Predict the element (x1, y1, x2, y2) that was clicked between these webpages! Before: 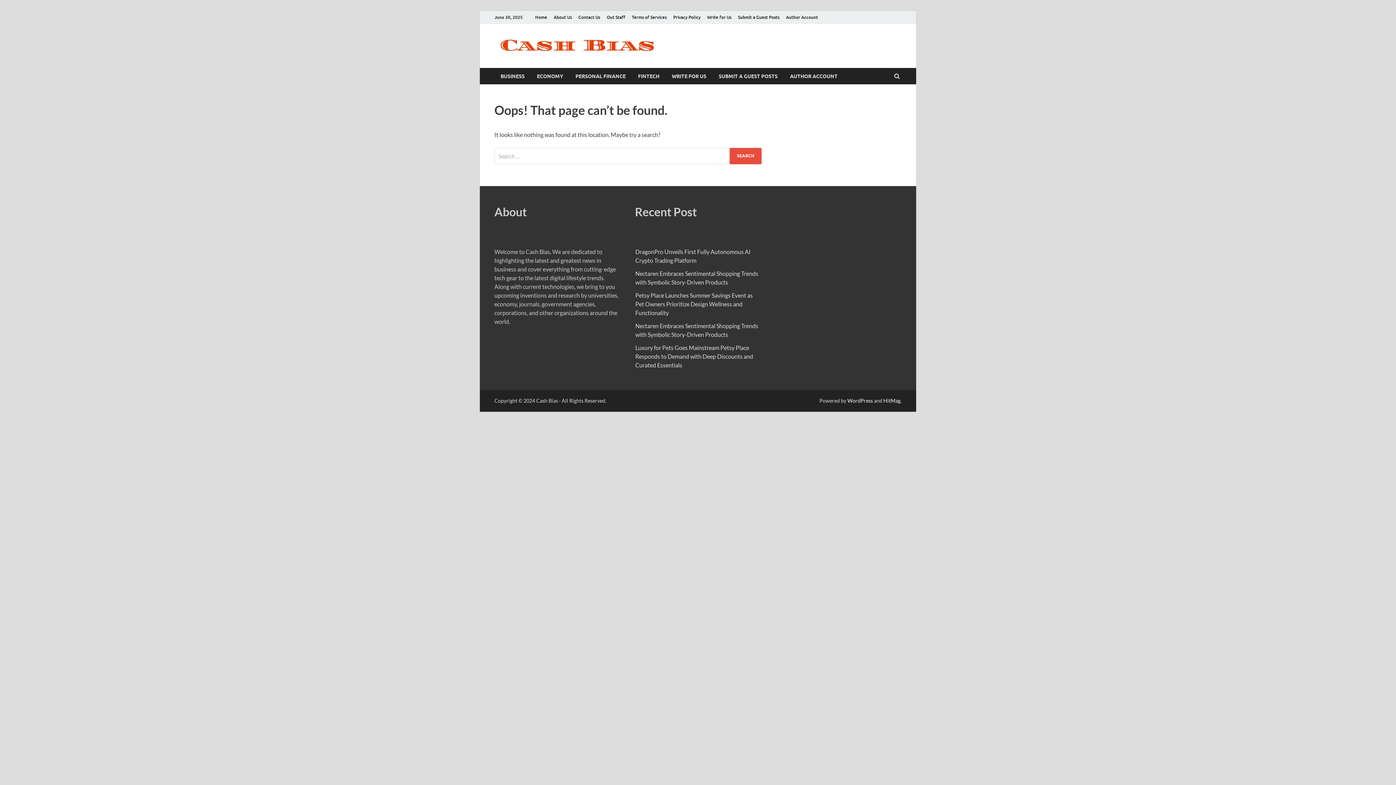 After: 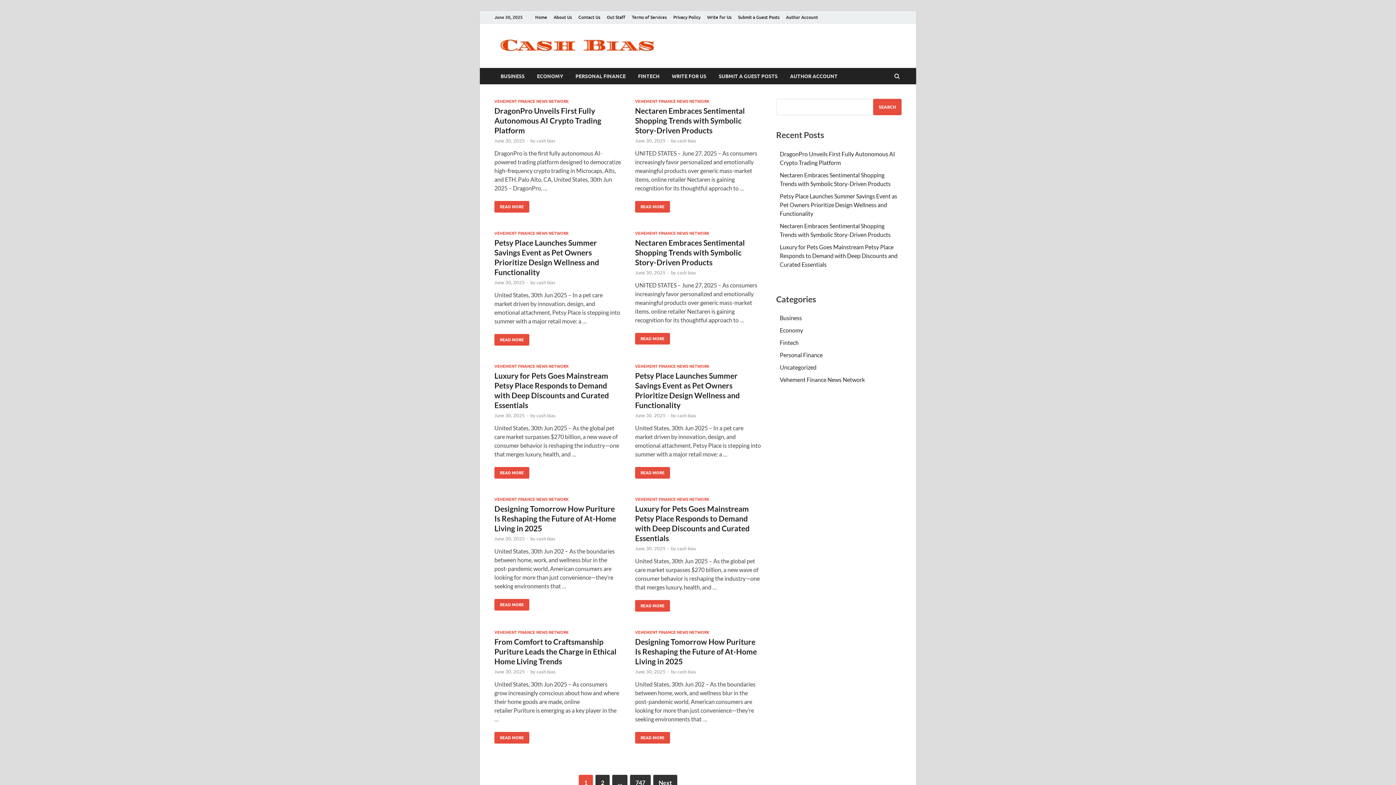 Action: bbox: (494, 49, 663, 56)